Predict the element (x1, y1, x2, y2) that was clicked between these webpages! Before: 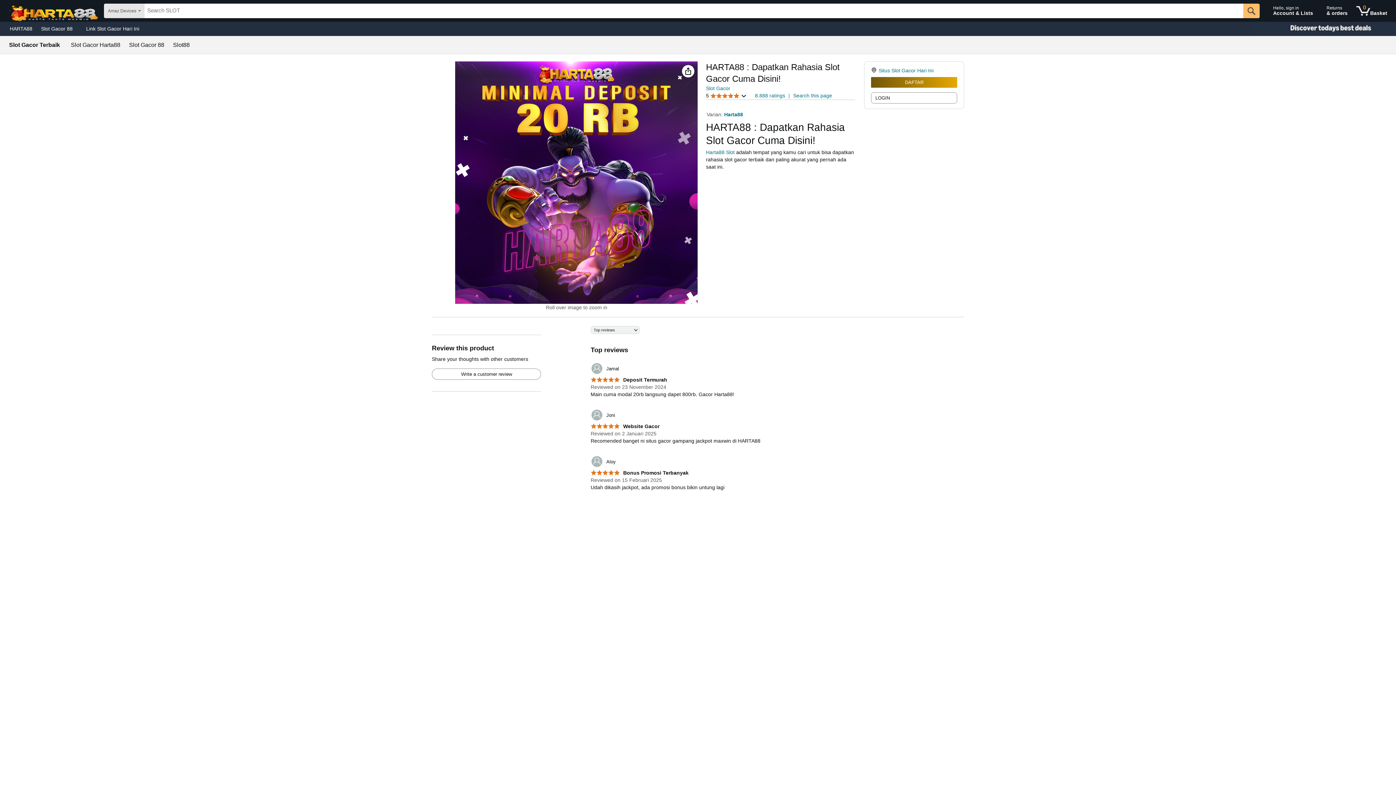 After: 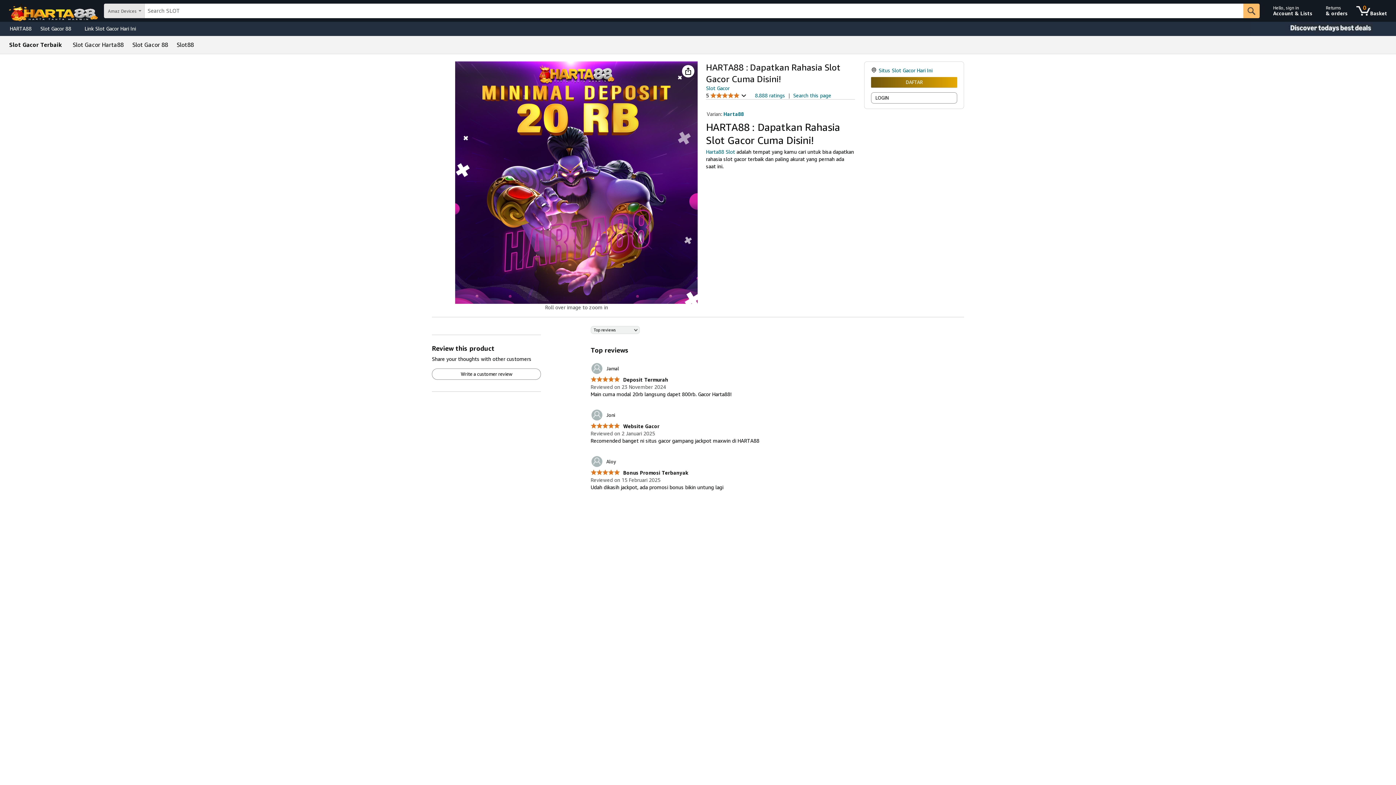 Action: bbox: (70, 42, 120, 48) label: Slot Gacor Harta88